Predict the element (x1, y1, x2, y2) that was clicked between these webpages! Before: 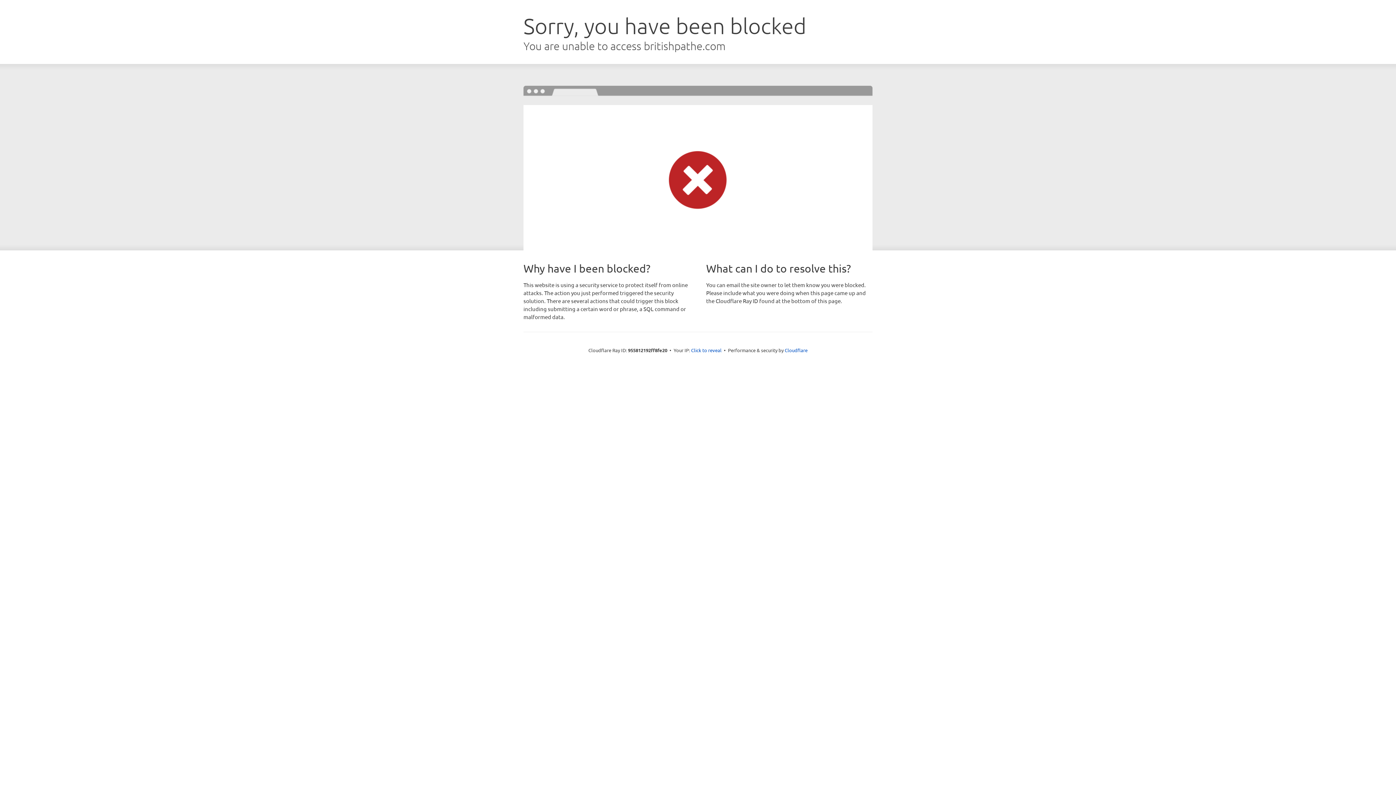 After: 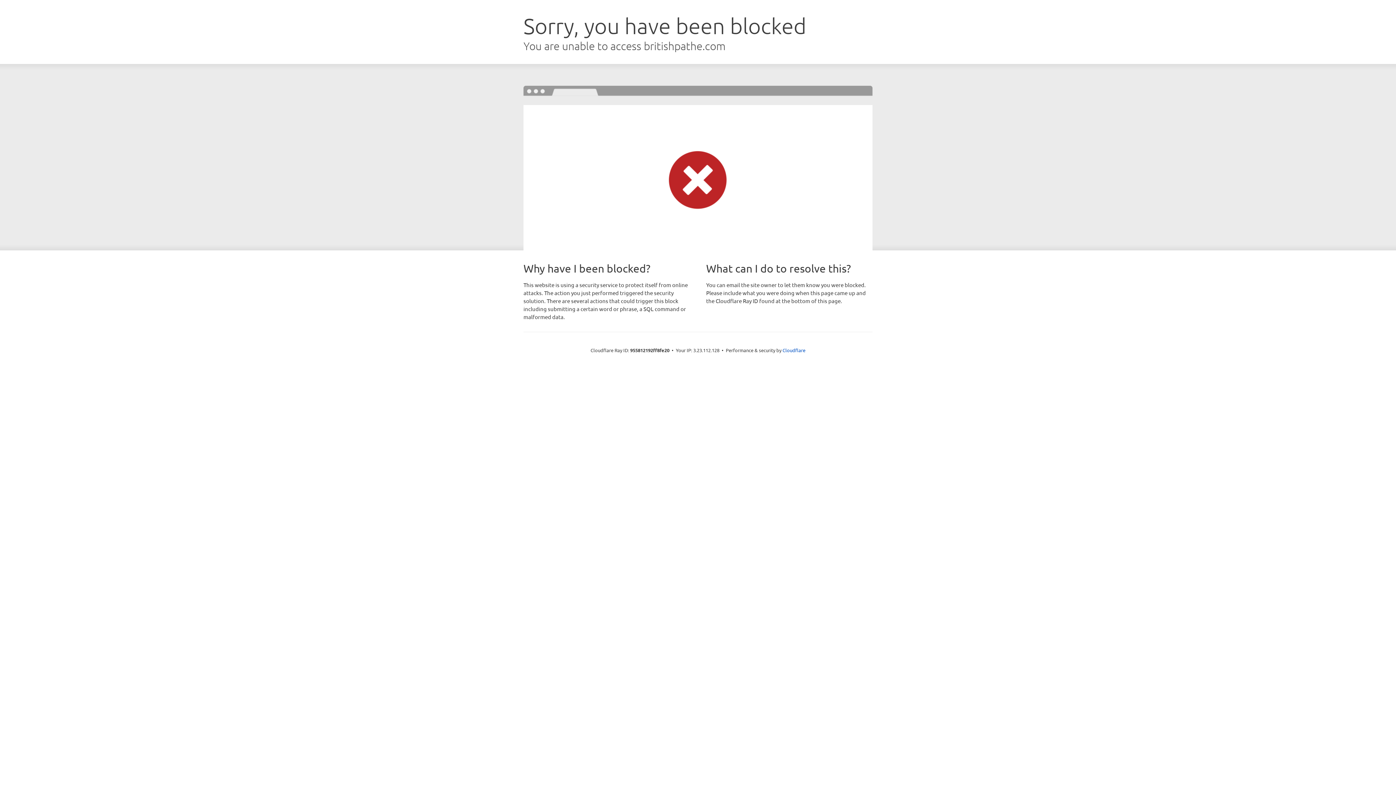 Action: label: Click to reveal bbox: (691, 346, 721, 353)